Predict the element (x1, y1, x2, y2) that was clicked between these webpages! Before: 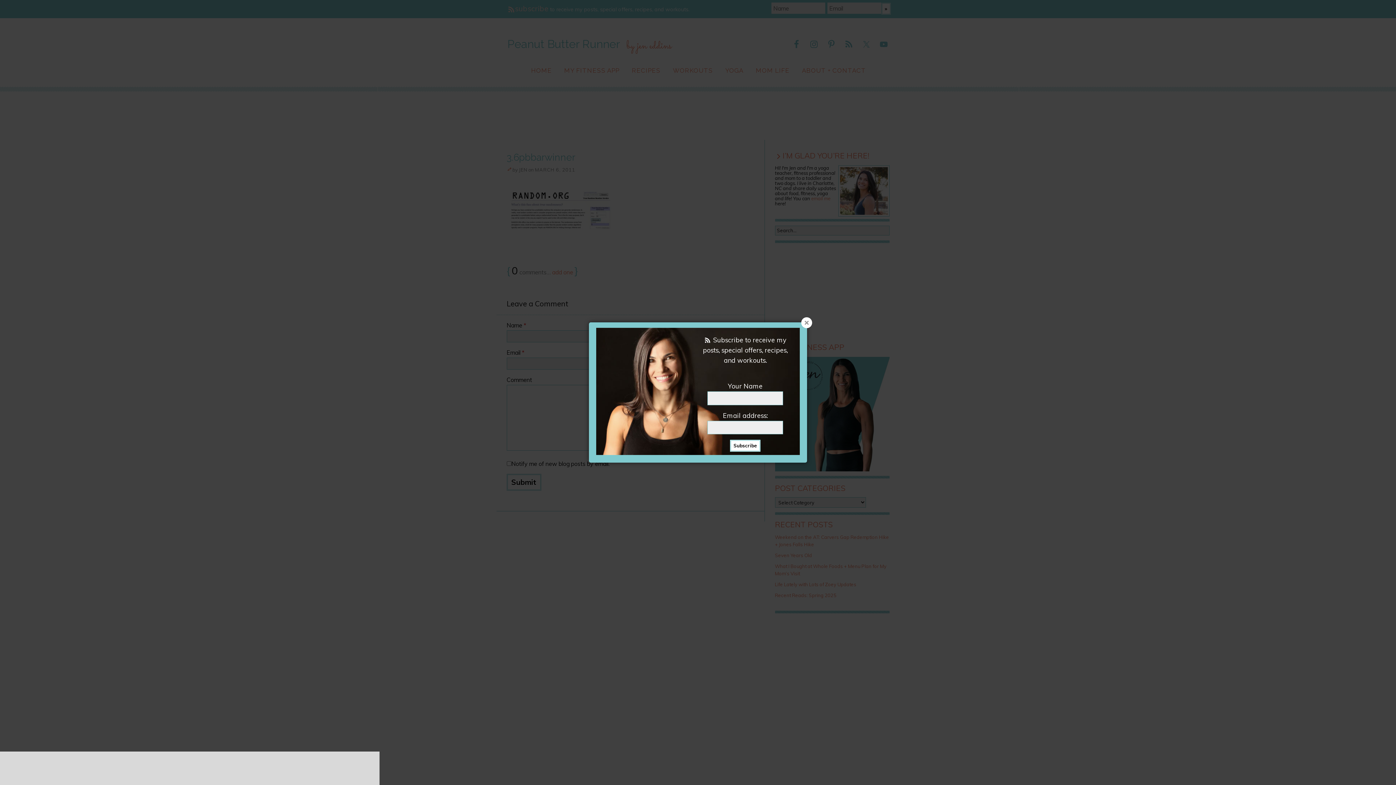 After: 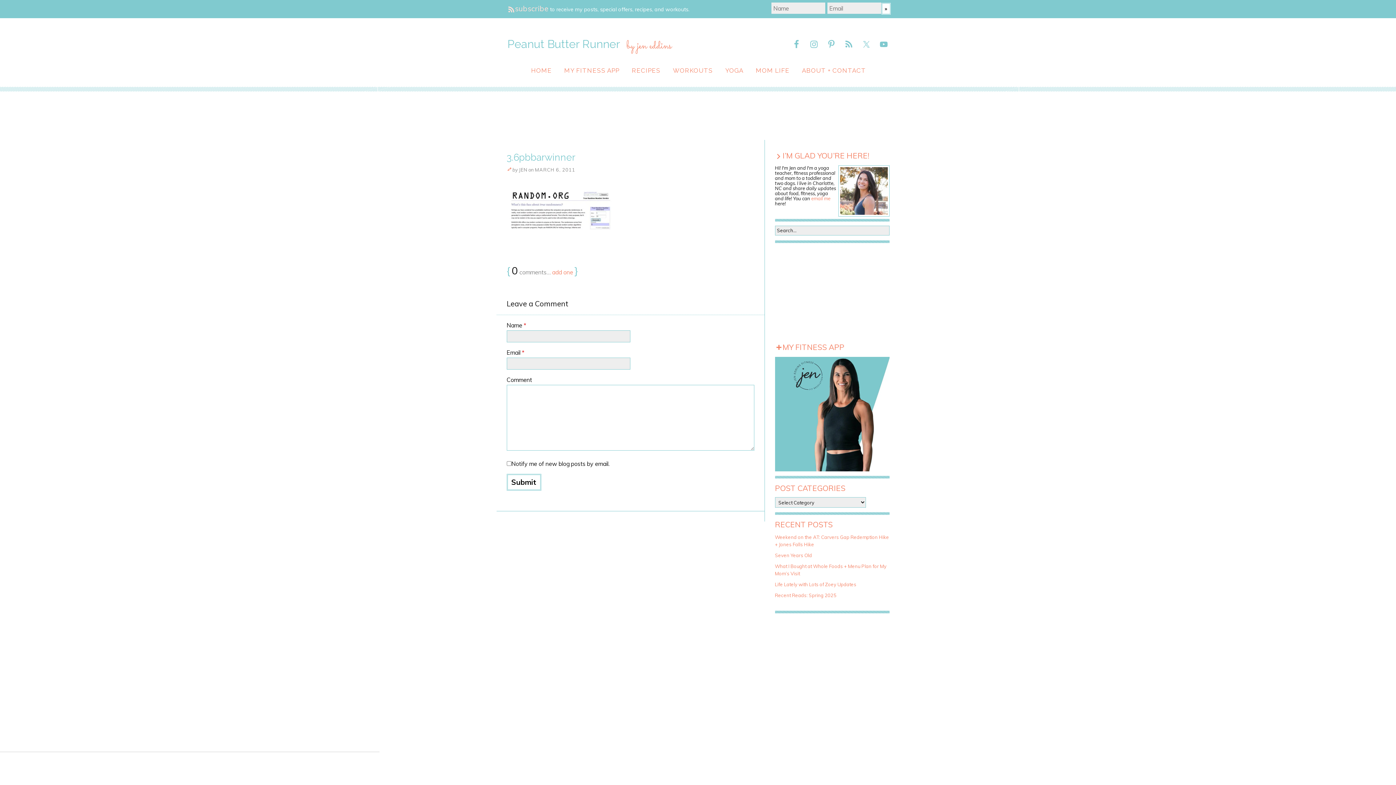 Action: bbox: (801, 317, 812, 328)